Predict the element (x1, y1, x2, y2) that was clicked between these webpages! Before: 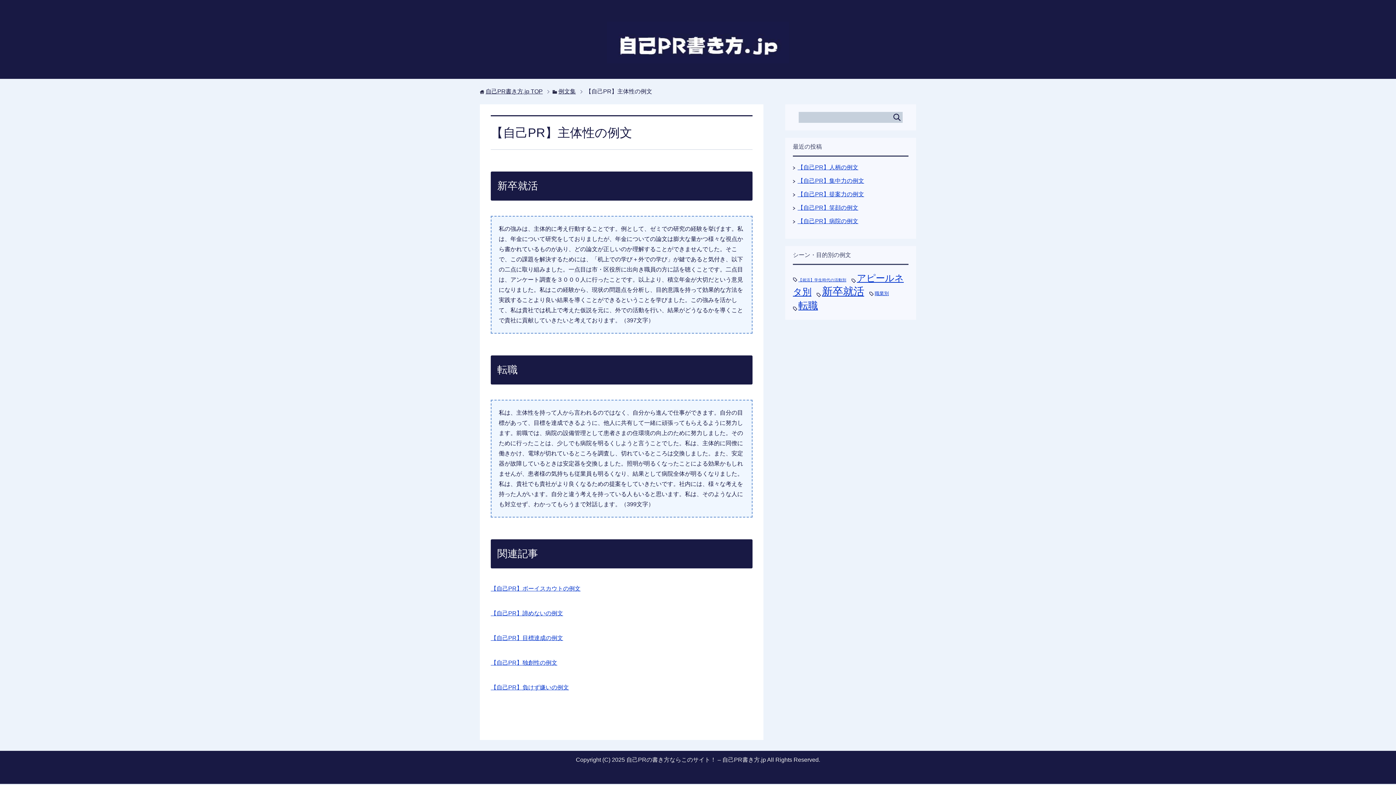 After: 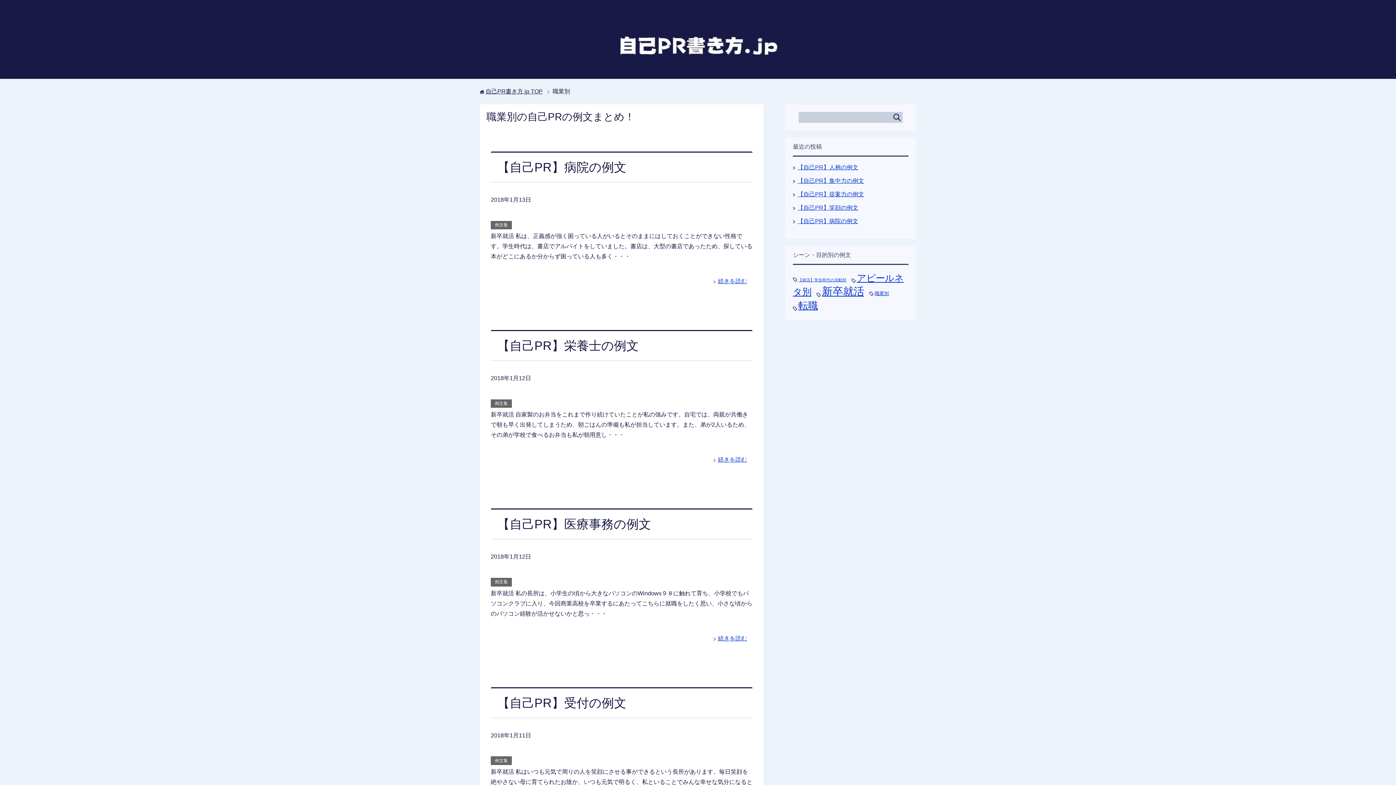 Action: label: 職業別 (32個の項目) bbox: (869, 290, 889, 296)